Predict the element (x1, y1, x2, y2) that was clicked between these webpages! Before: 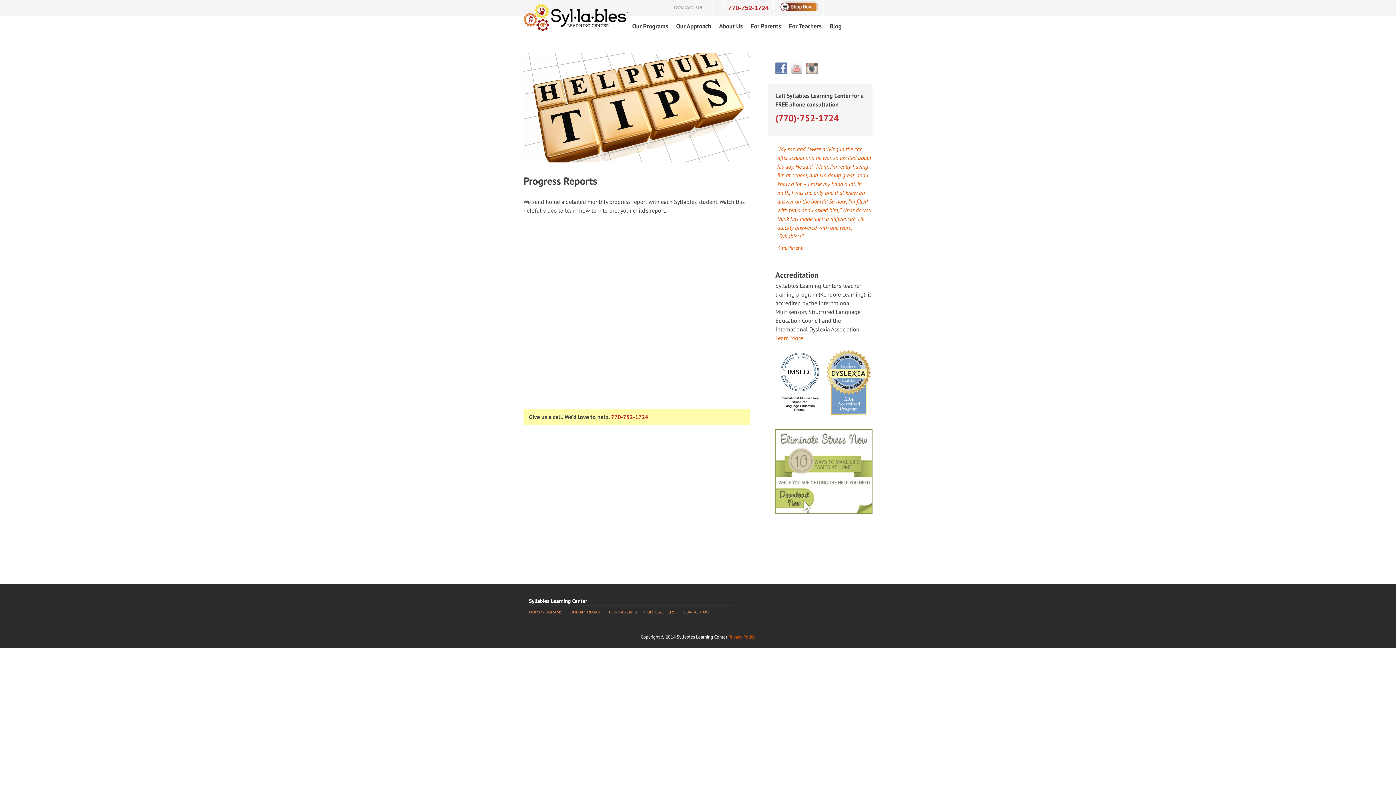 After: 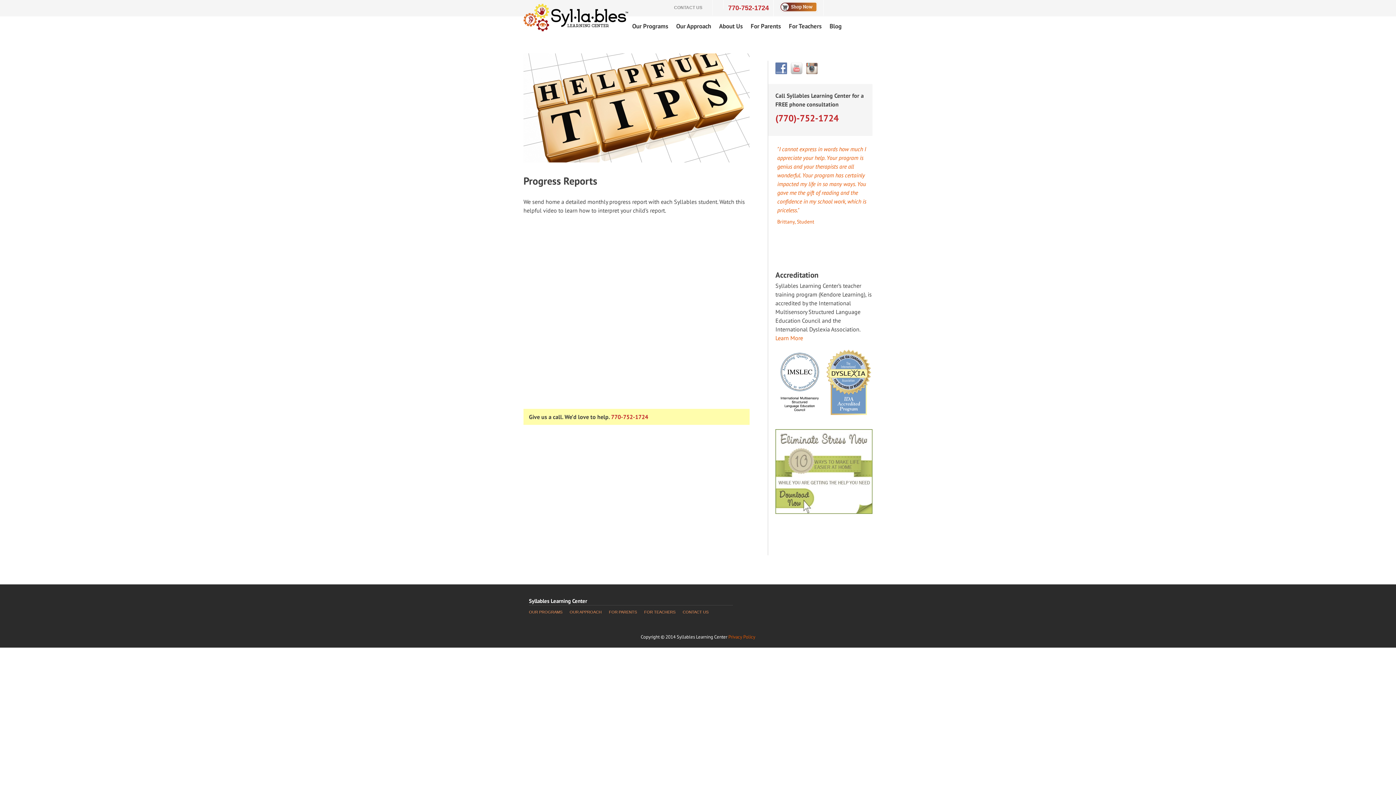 Action: bbox: (824, 421, 872, 428)